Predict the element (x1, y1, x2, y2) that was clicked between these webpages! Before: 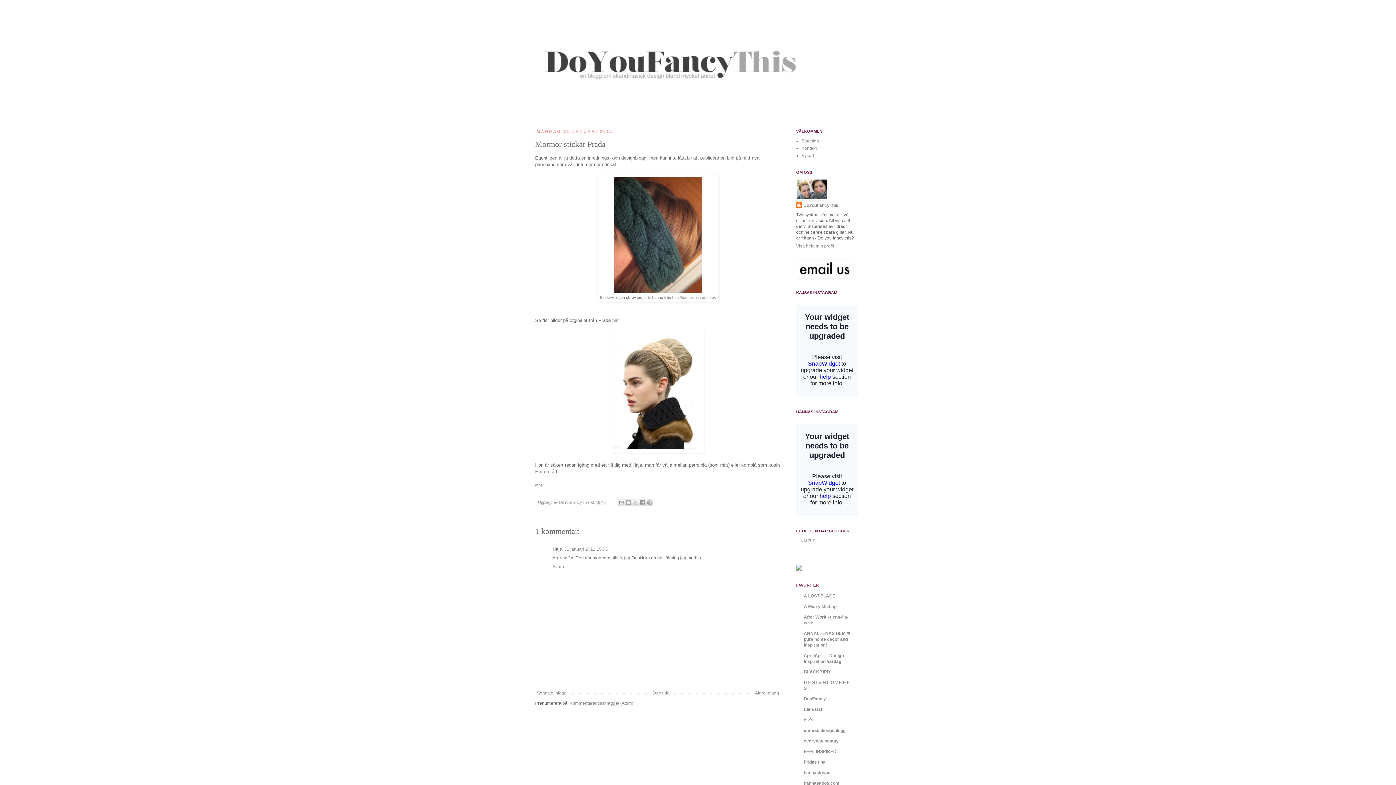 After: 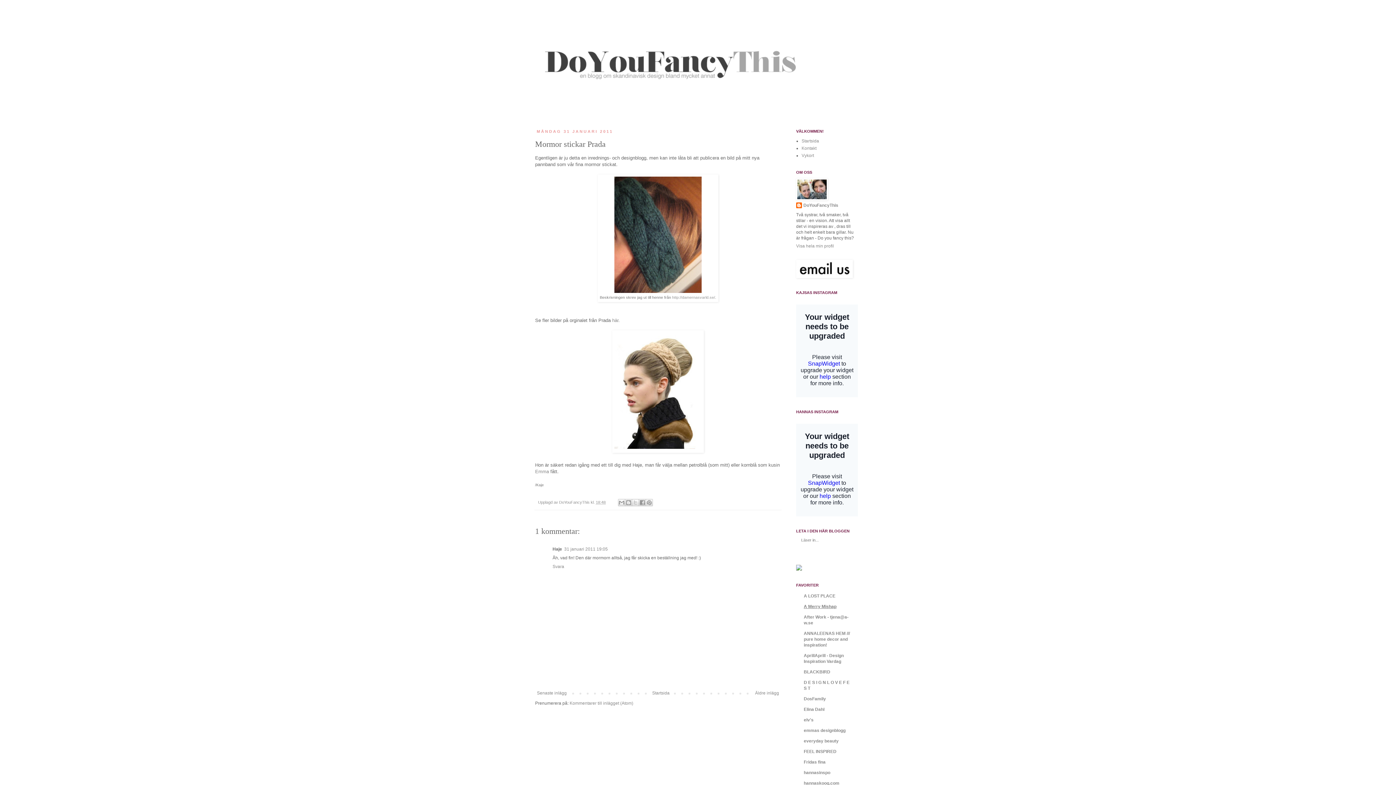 Action: bbox: (804, 604, 836, 609) label: A Merry Mishap